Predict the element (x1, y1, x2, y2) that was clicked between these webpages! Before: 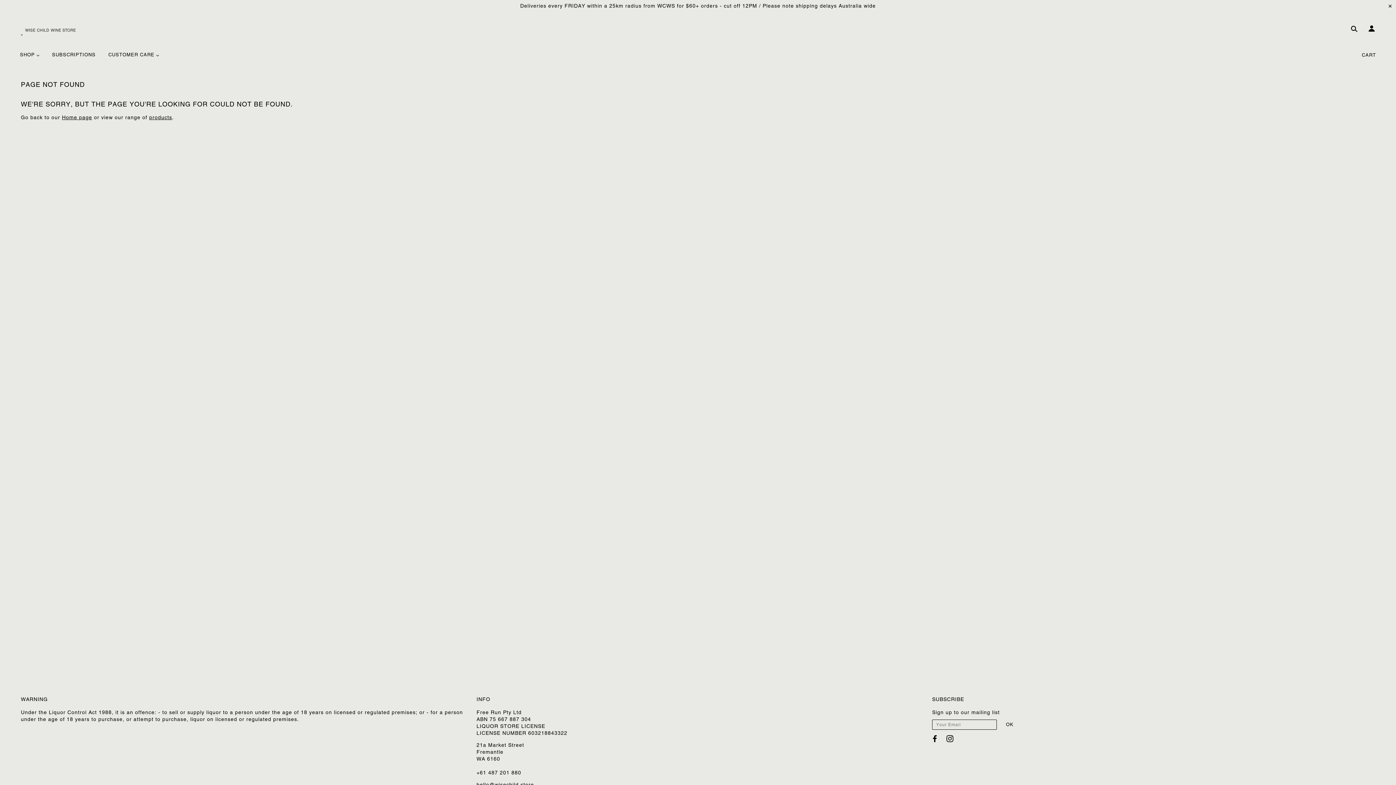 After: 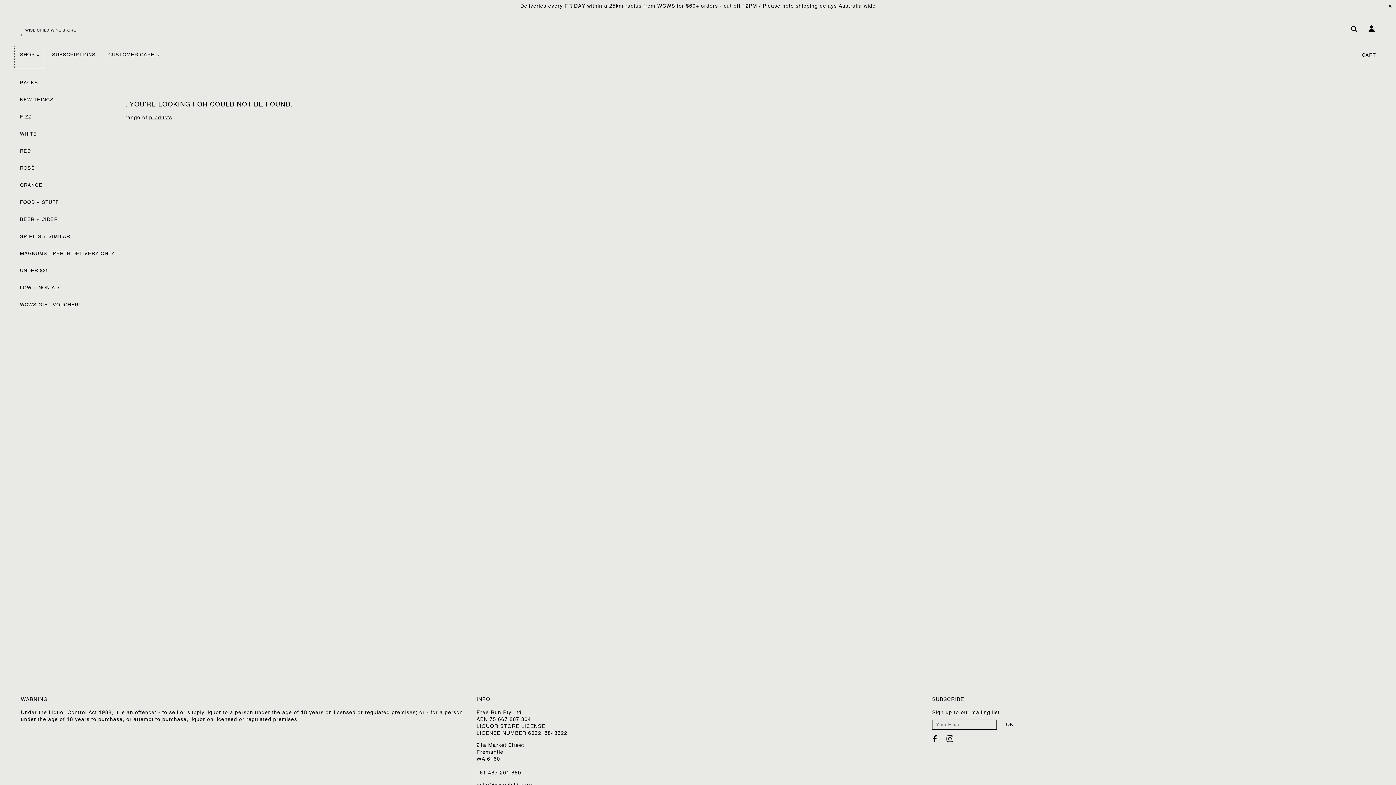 Action: label: SHOP  bbox: (14, 46, 44, 68)